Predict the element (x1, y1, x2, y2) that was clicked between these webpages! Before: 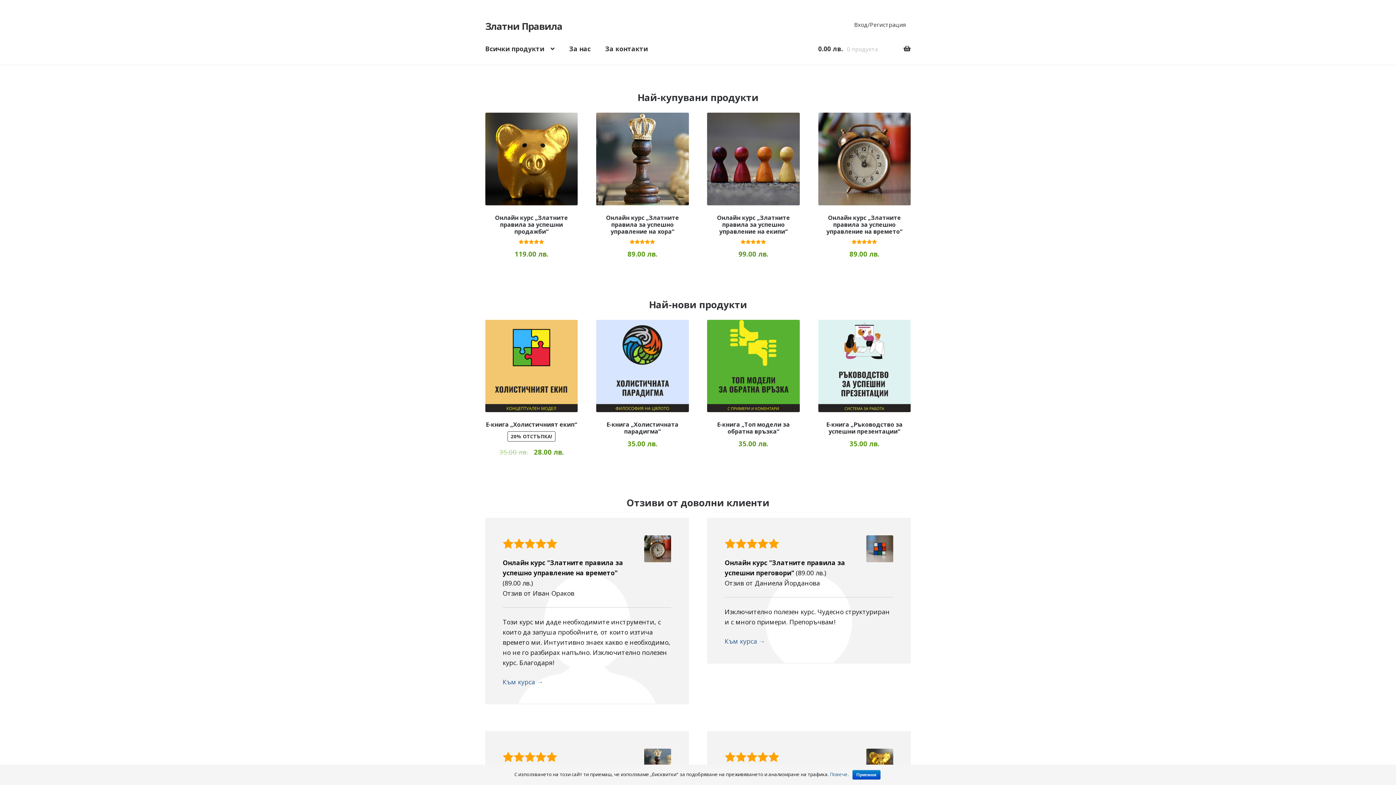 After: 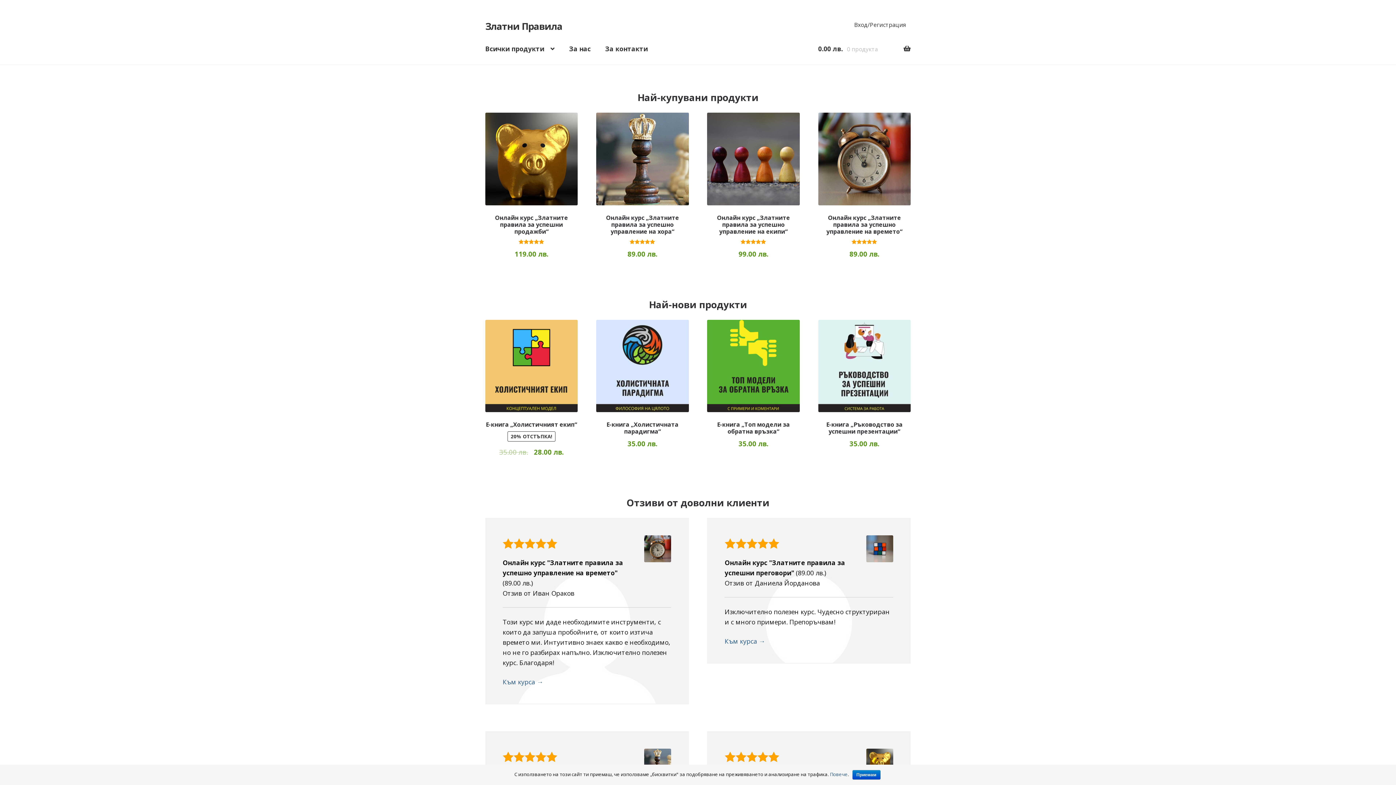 Action: bbox: (485, 19, 562, 32) label: Златни Правила